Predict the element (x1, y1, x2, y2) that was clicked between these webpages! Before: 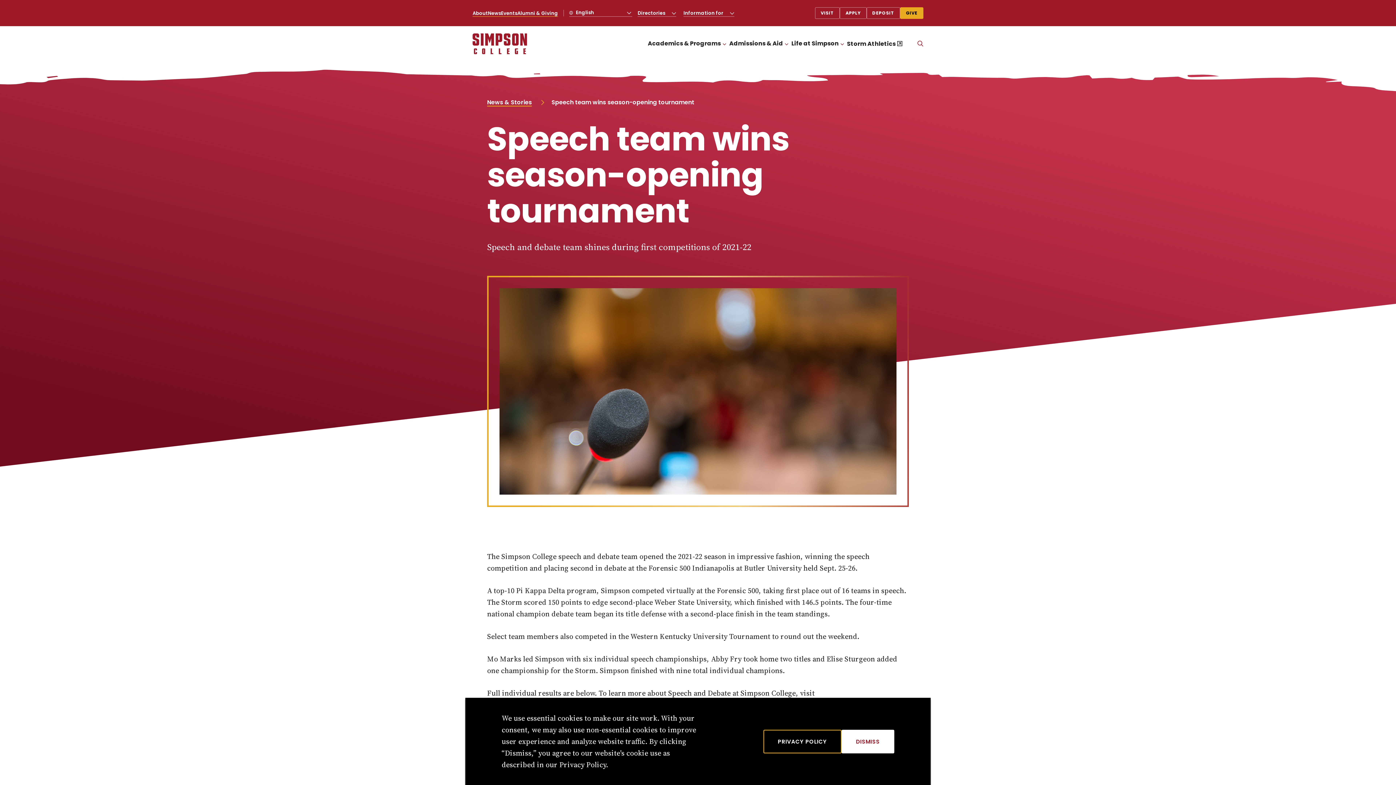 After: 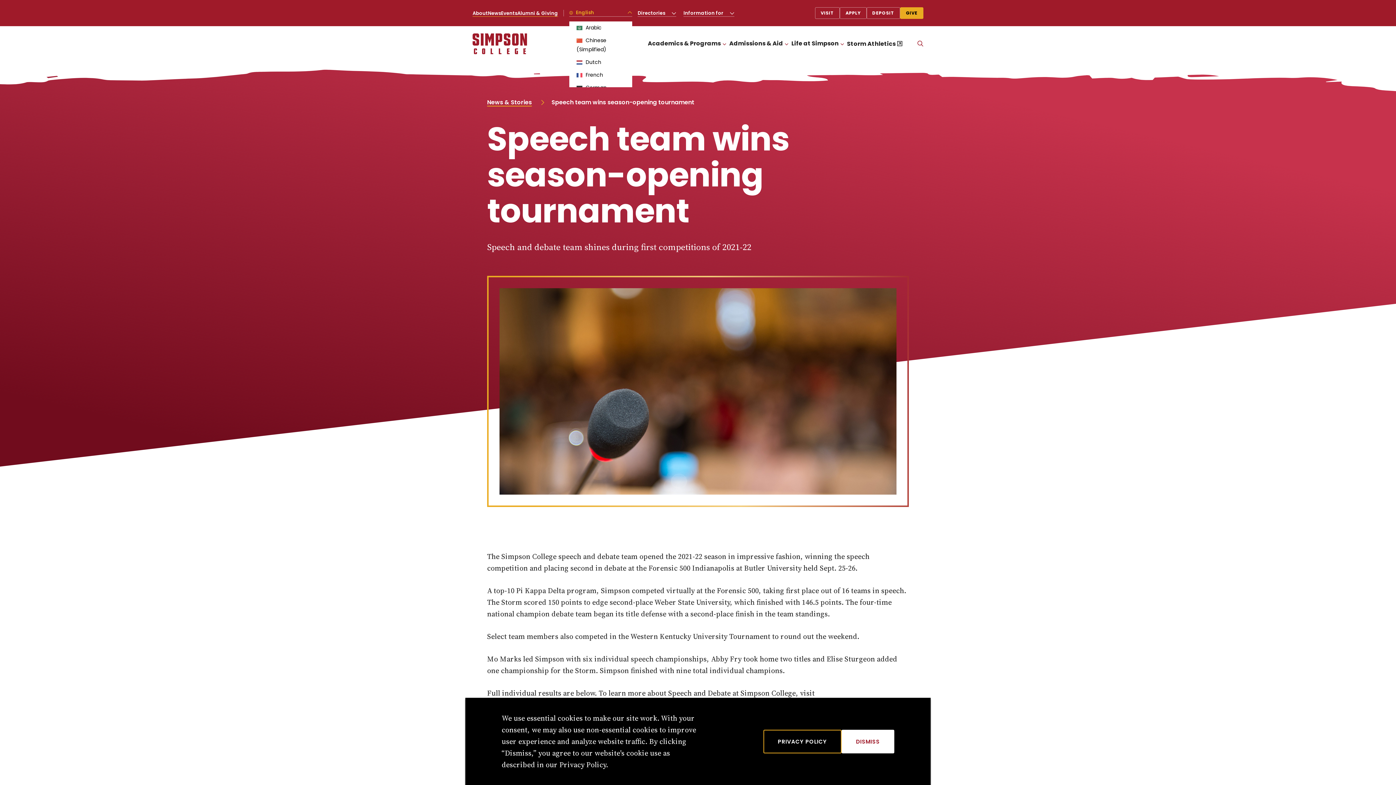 Action: bbox: (569, 8, 632, 16) label:  English